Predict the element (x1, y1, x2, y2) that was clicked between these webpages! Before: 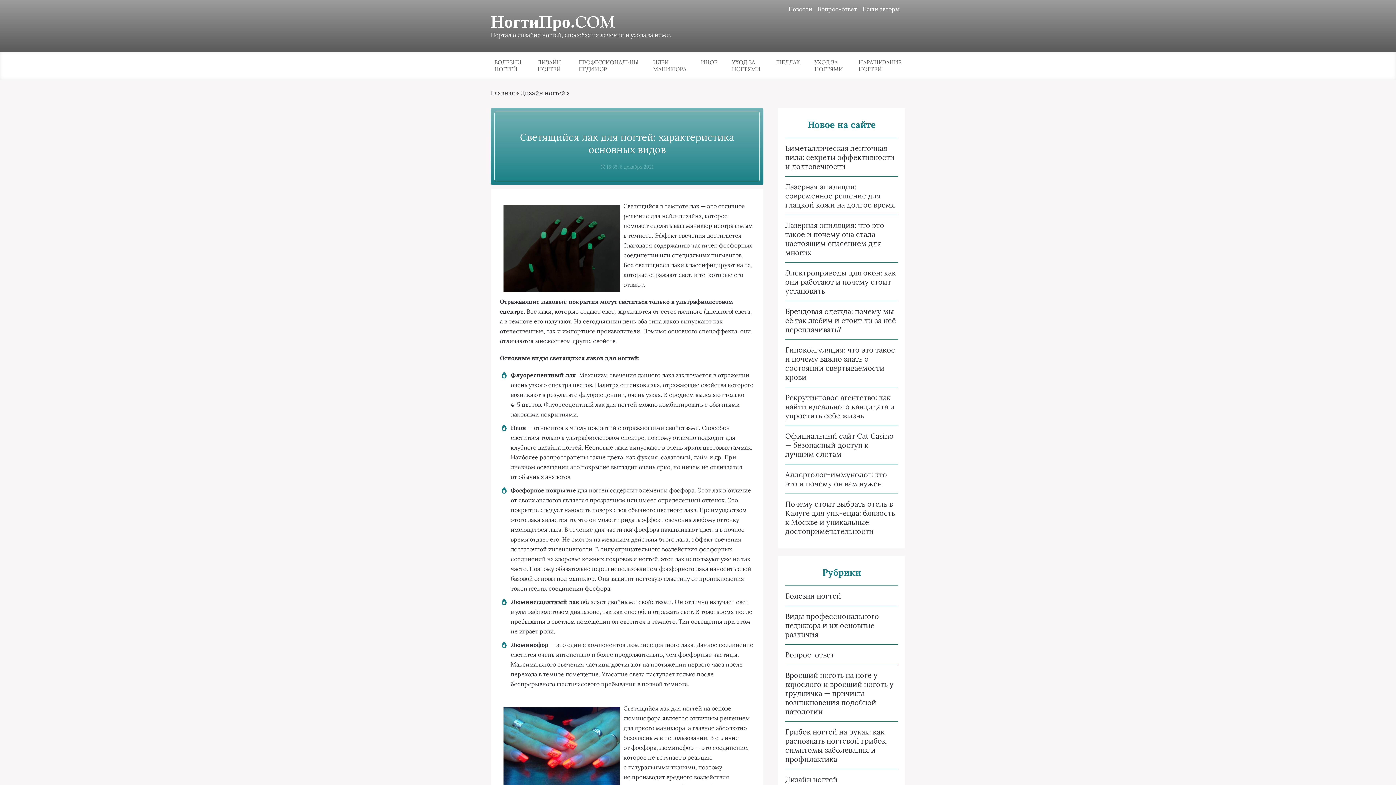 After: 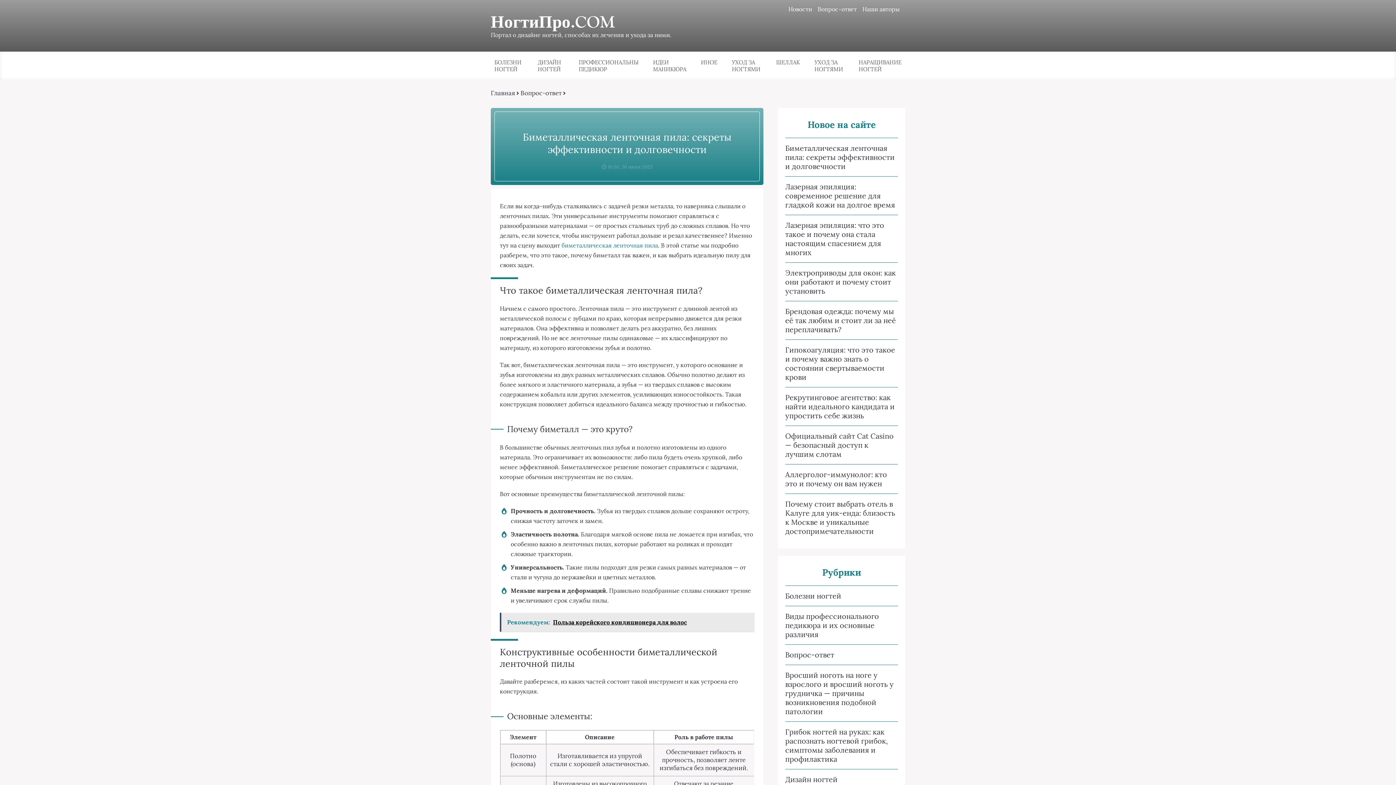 Action: bbox: (785, 143, 898, 170) label: Биметаллическая ленточная пила: секреты эффективности и долговечности